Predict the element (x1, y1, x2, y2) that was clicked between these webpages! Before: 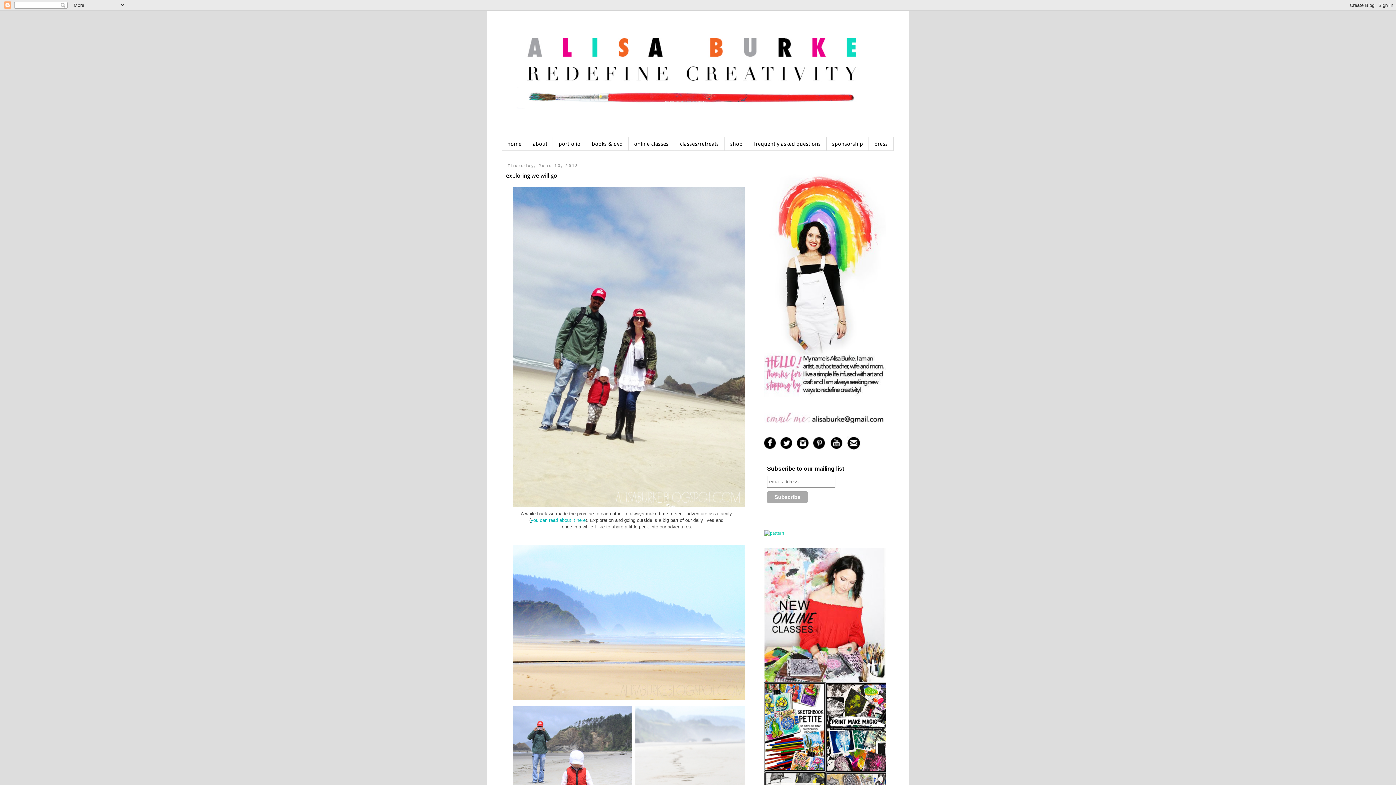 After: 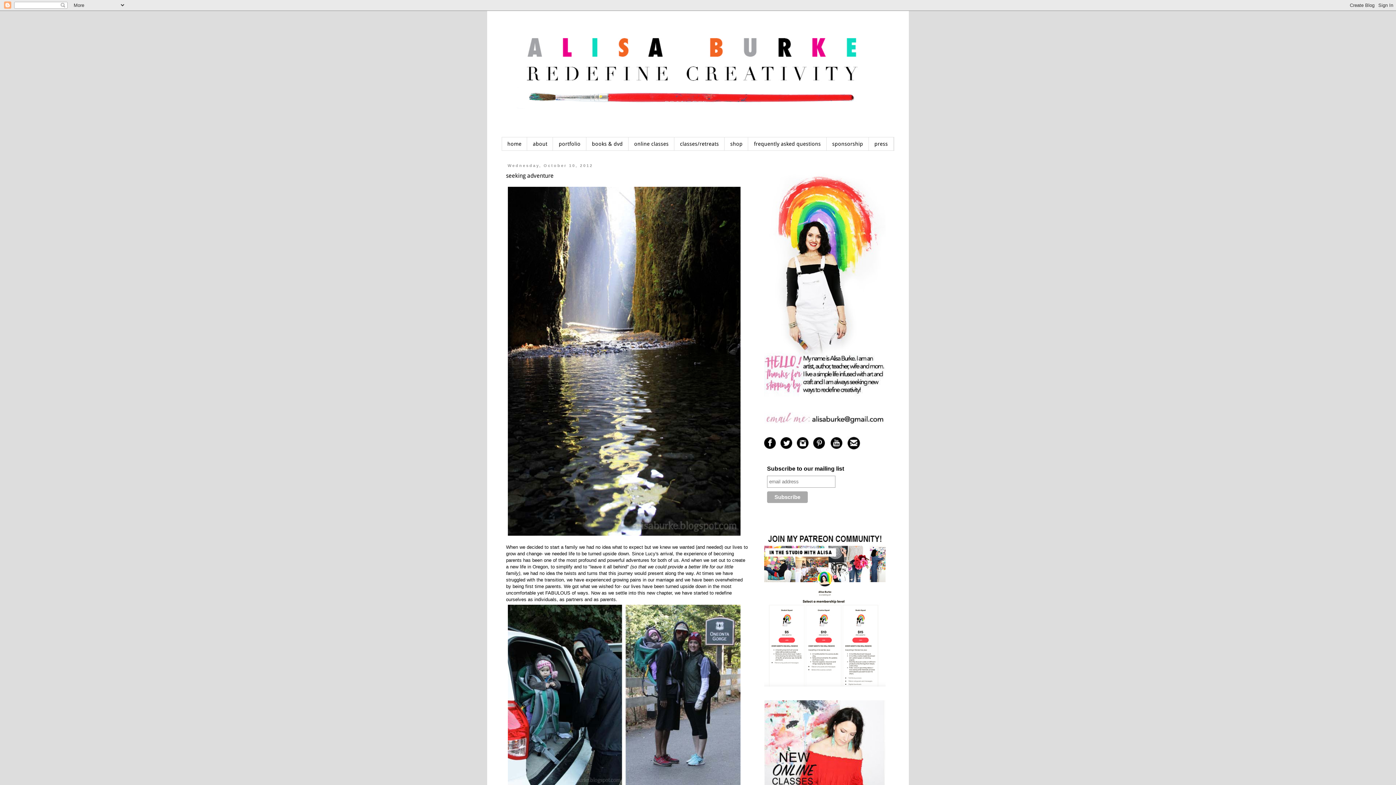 Action: bbox: (530, 517, 585, 523) label: you can read about it here